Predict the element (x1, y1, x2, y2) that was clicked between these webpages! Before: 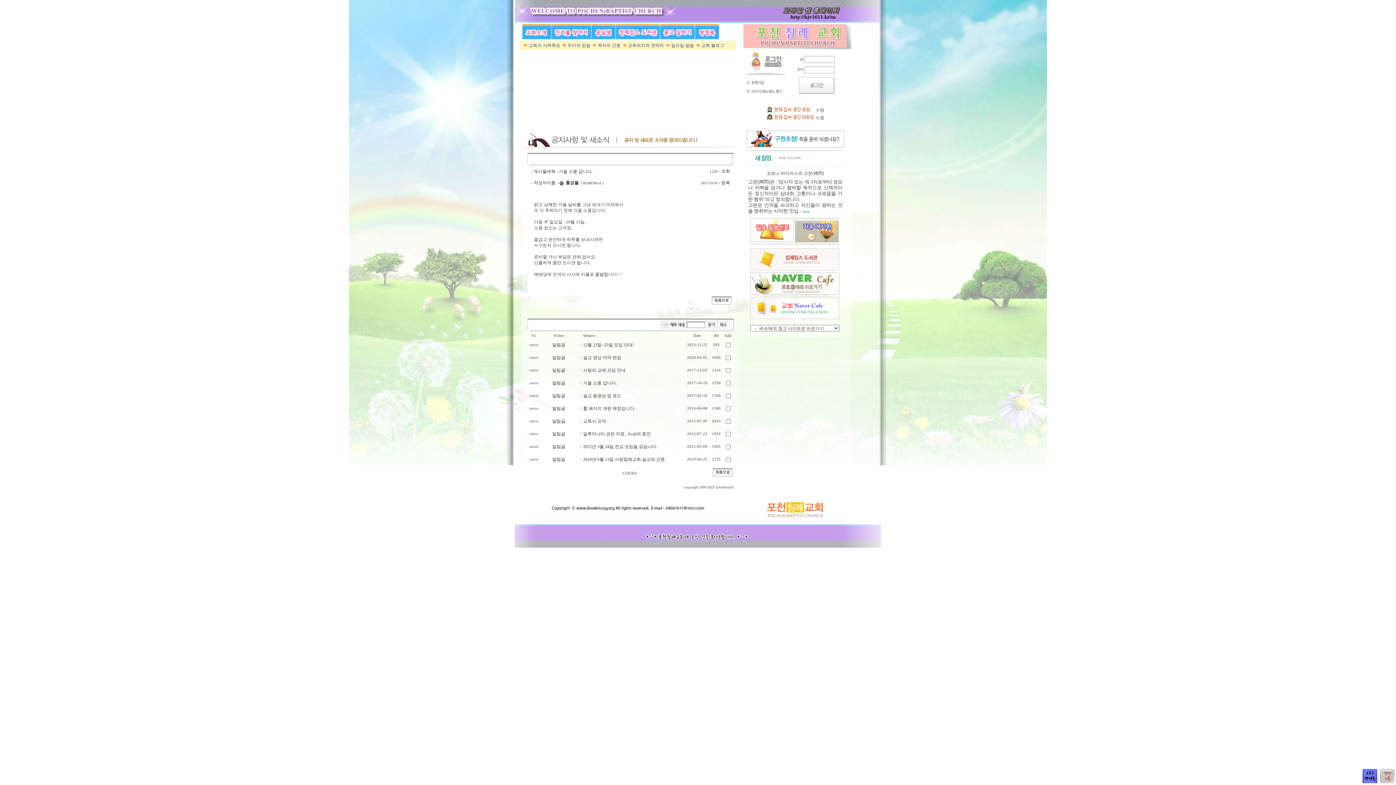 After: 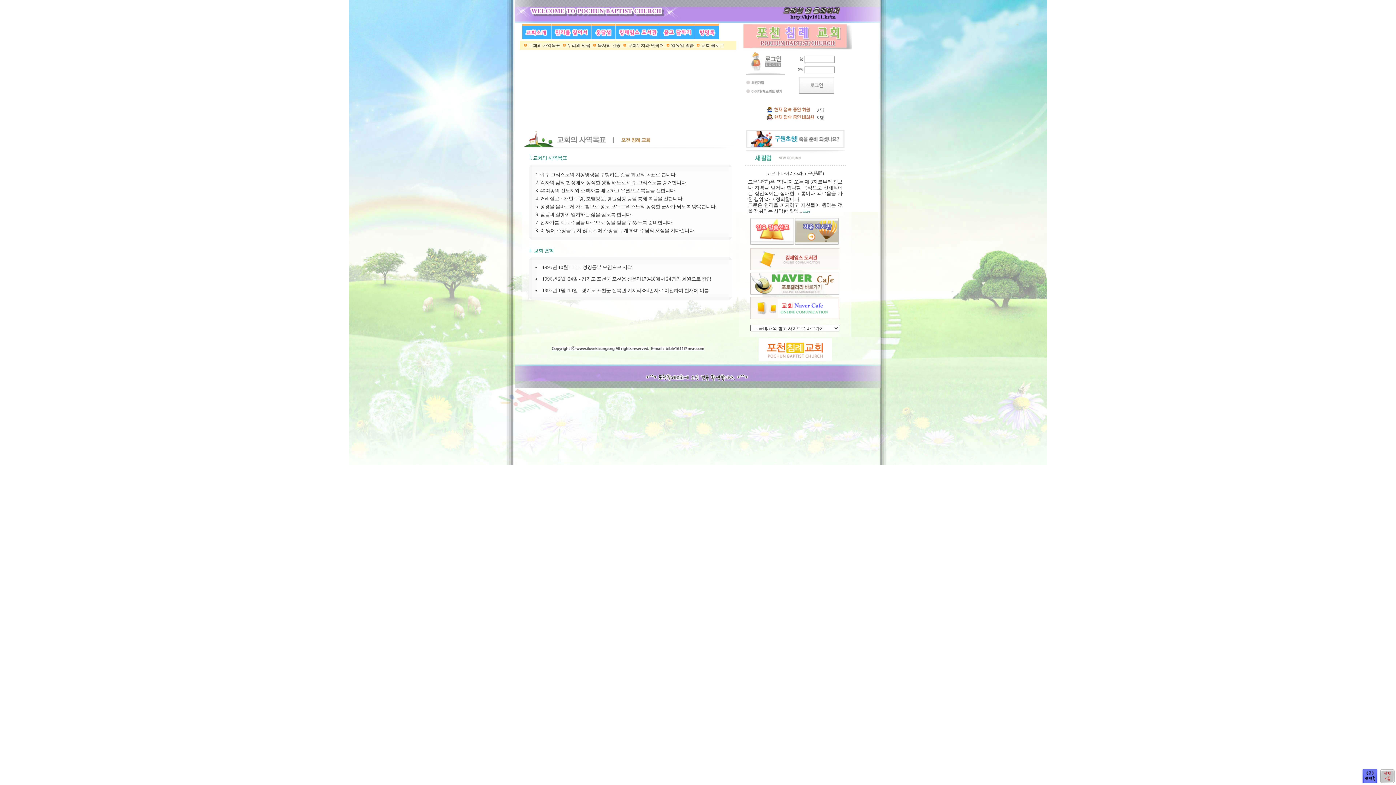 Action: label: 교회의 사역목표 bbox: (528, 42, 560, 48)